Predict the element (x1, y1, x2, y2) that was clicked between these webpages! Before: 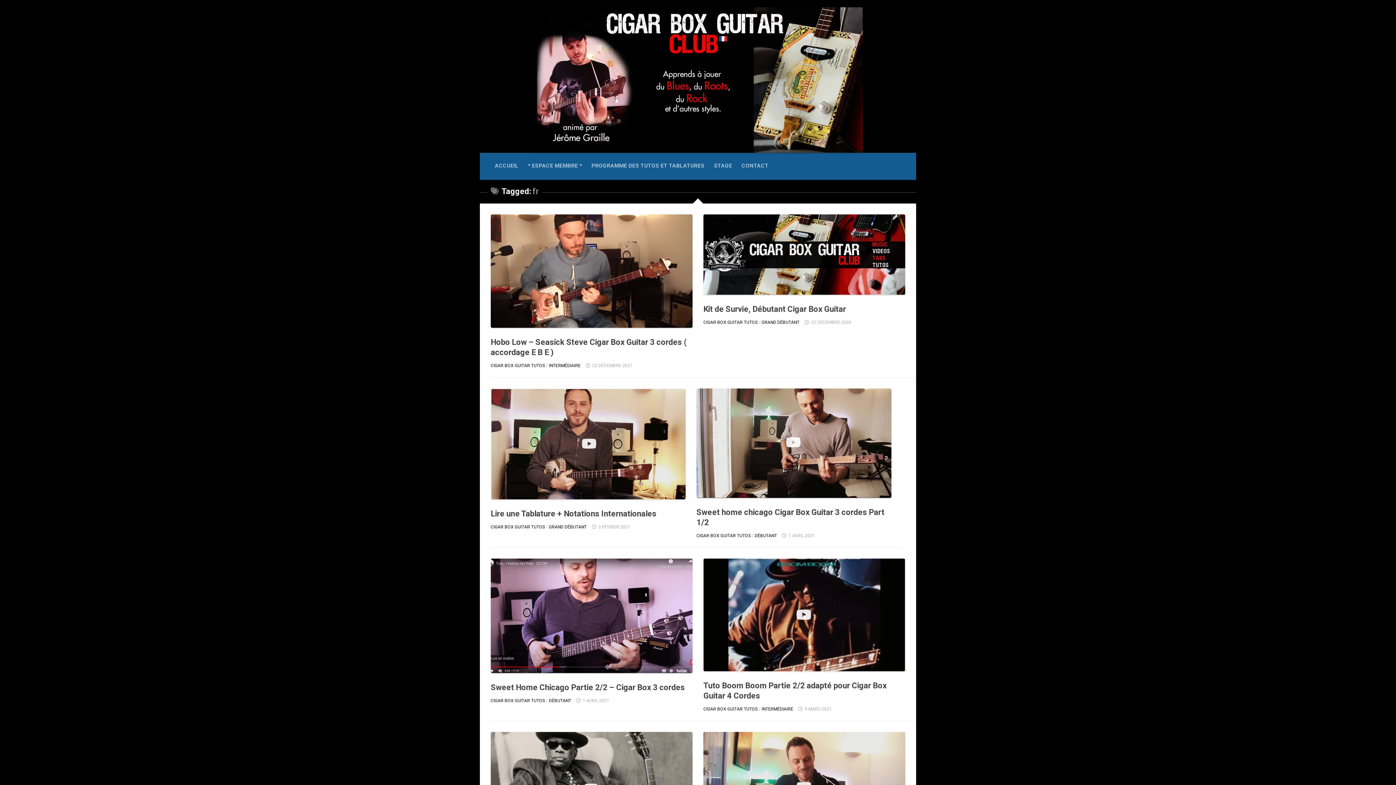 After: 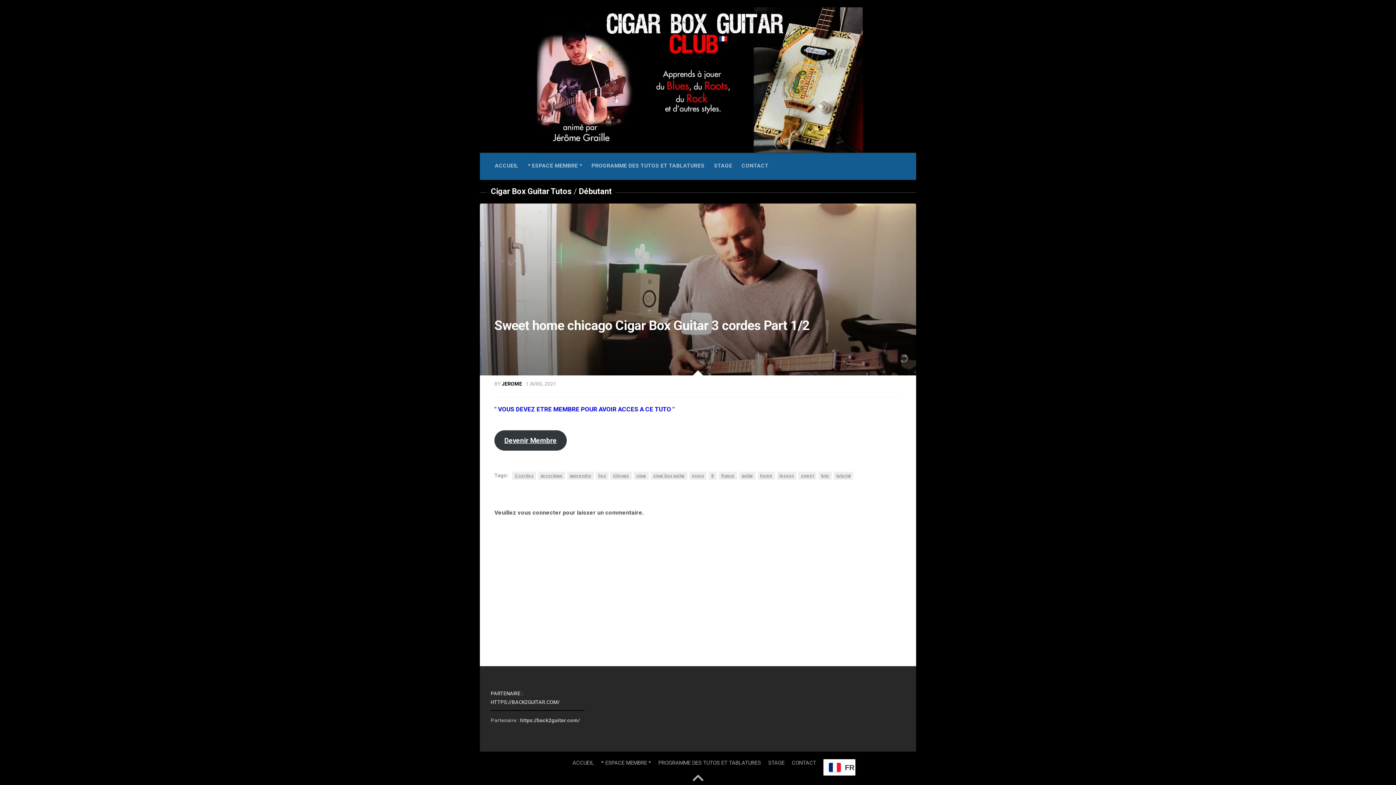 Action: bbox: (696, 388, 891, 498)